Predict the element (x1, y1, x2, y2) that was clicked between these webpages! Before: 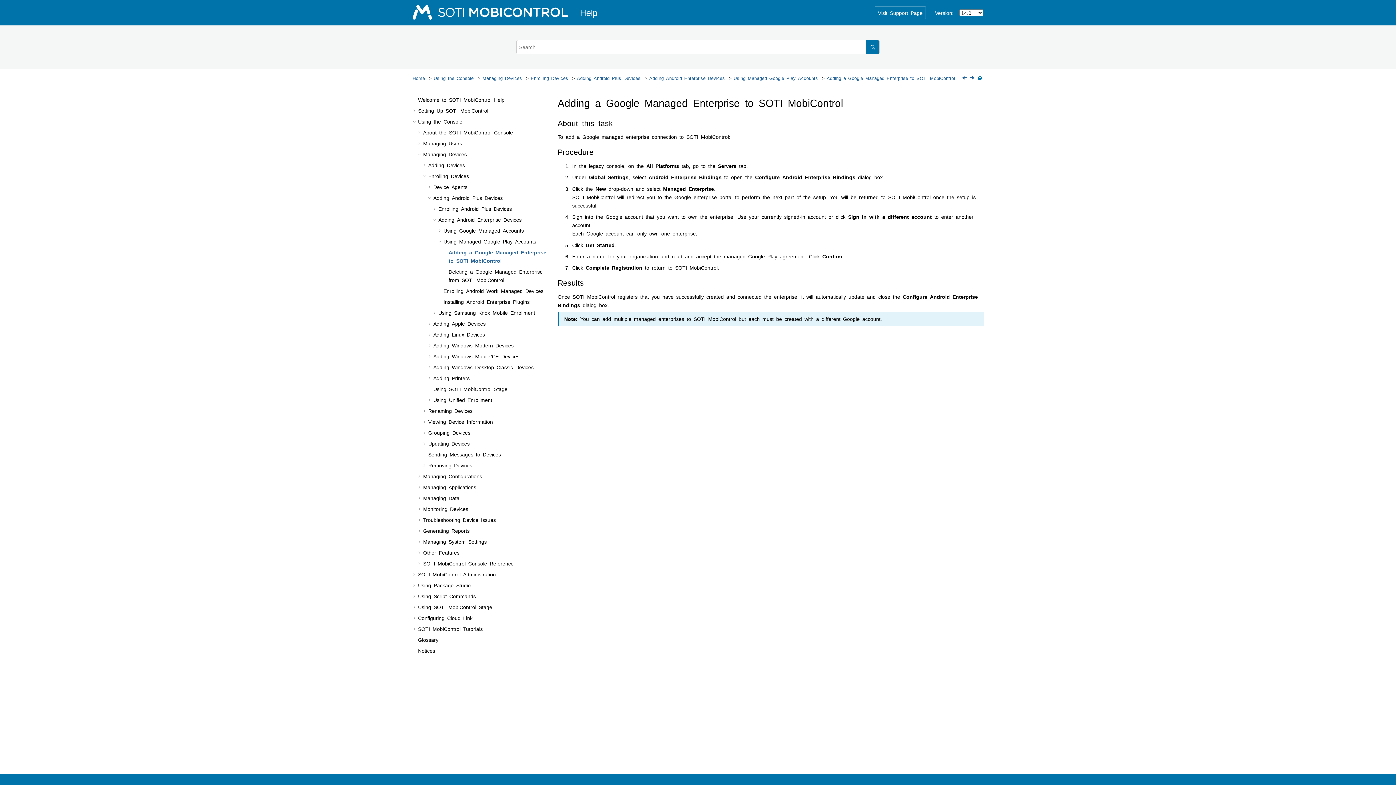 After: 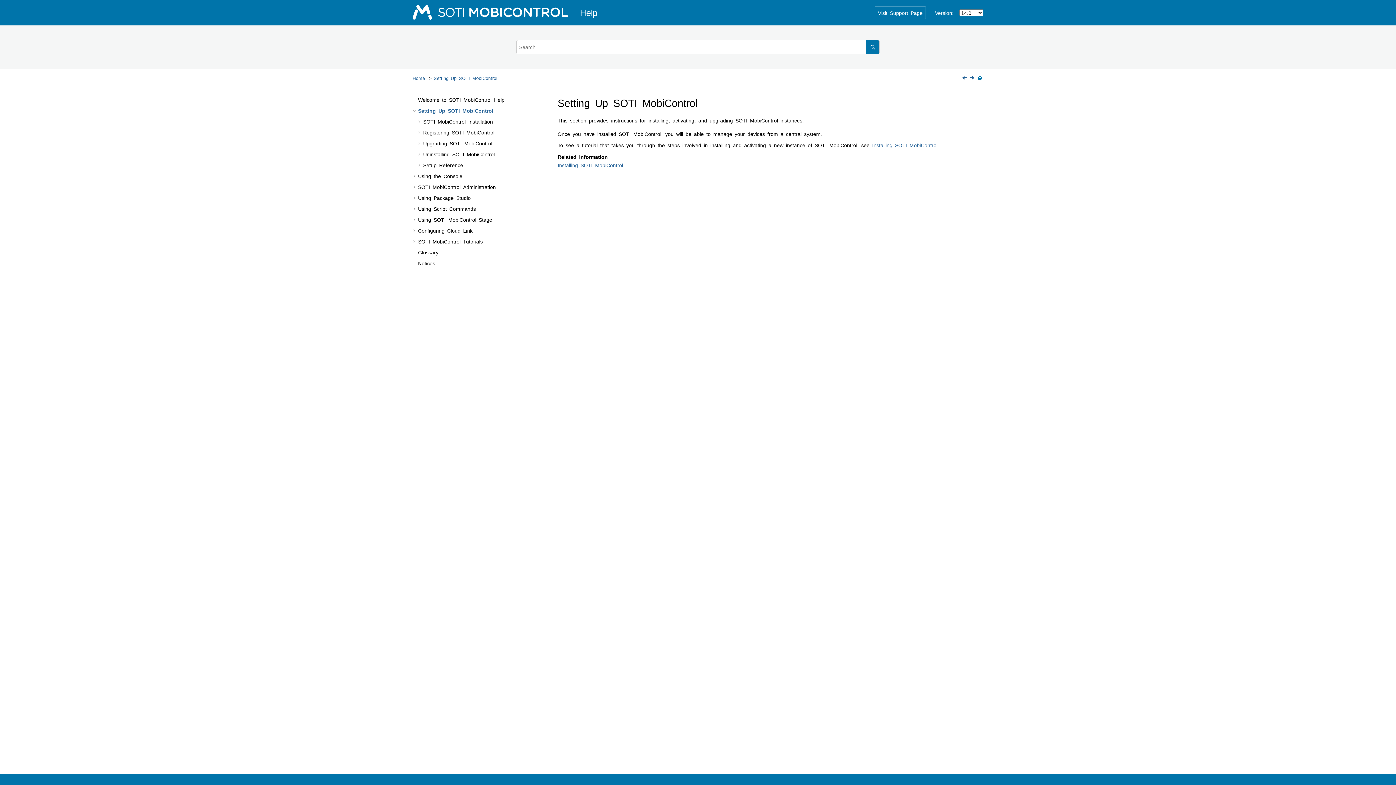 Action: label: Setting Up SOTI MobiControl bbox: (418, 108, 488, 113)